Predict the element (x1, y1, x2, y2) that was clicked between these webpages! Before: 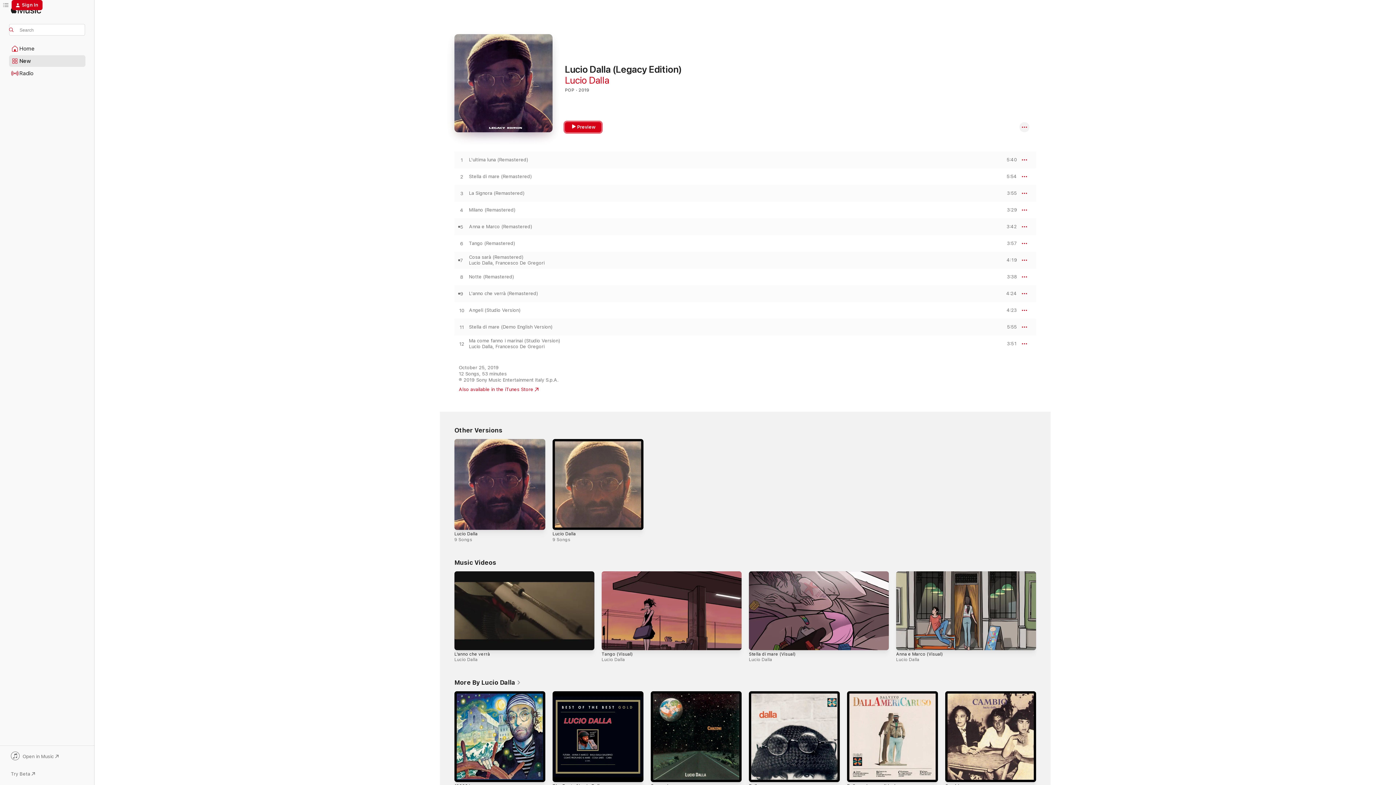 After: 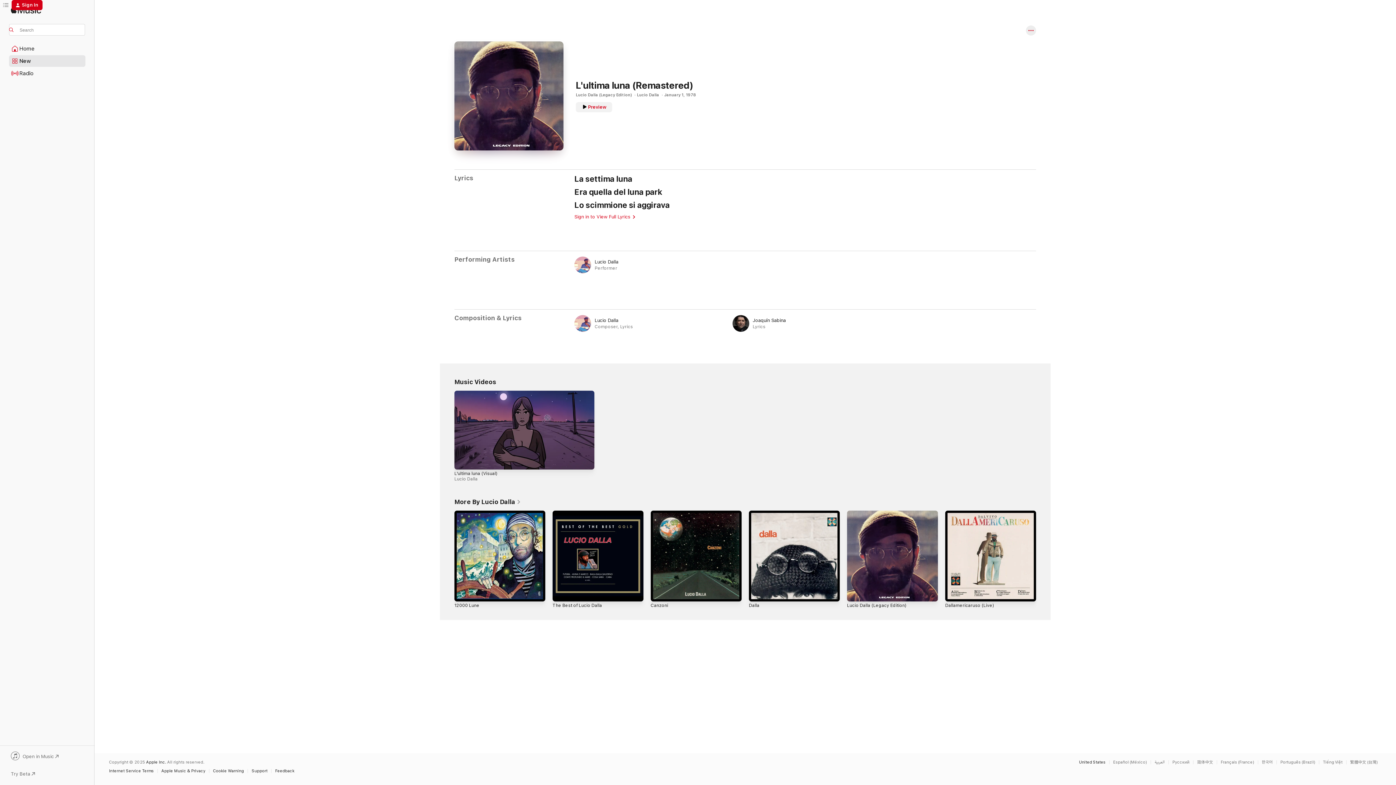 Action: bbox: (469, 157, 528, 162) label: L'ultima luna (Remastered)